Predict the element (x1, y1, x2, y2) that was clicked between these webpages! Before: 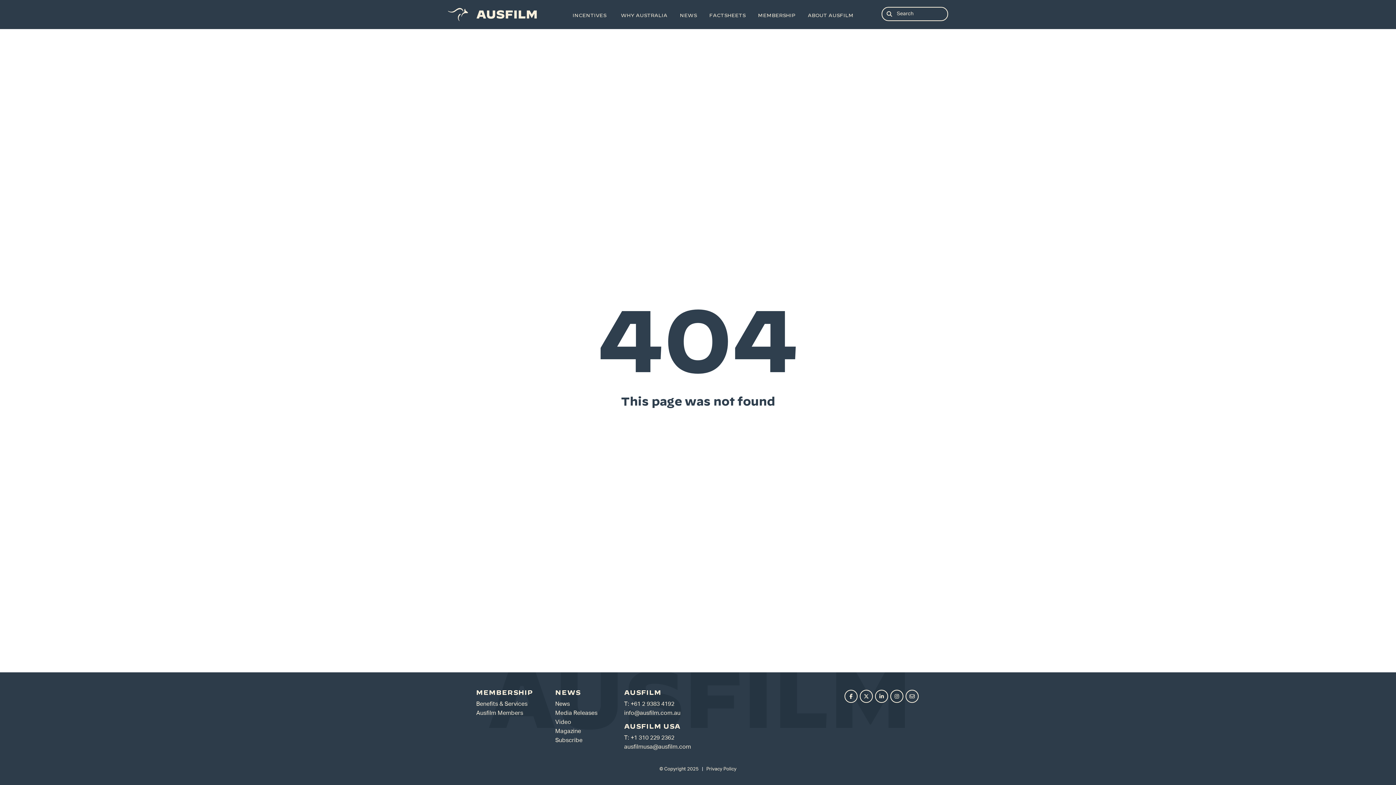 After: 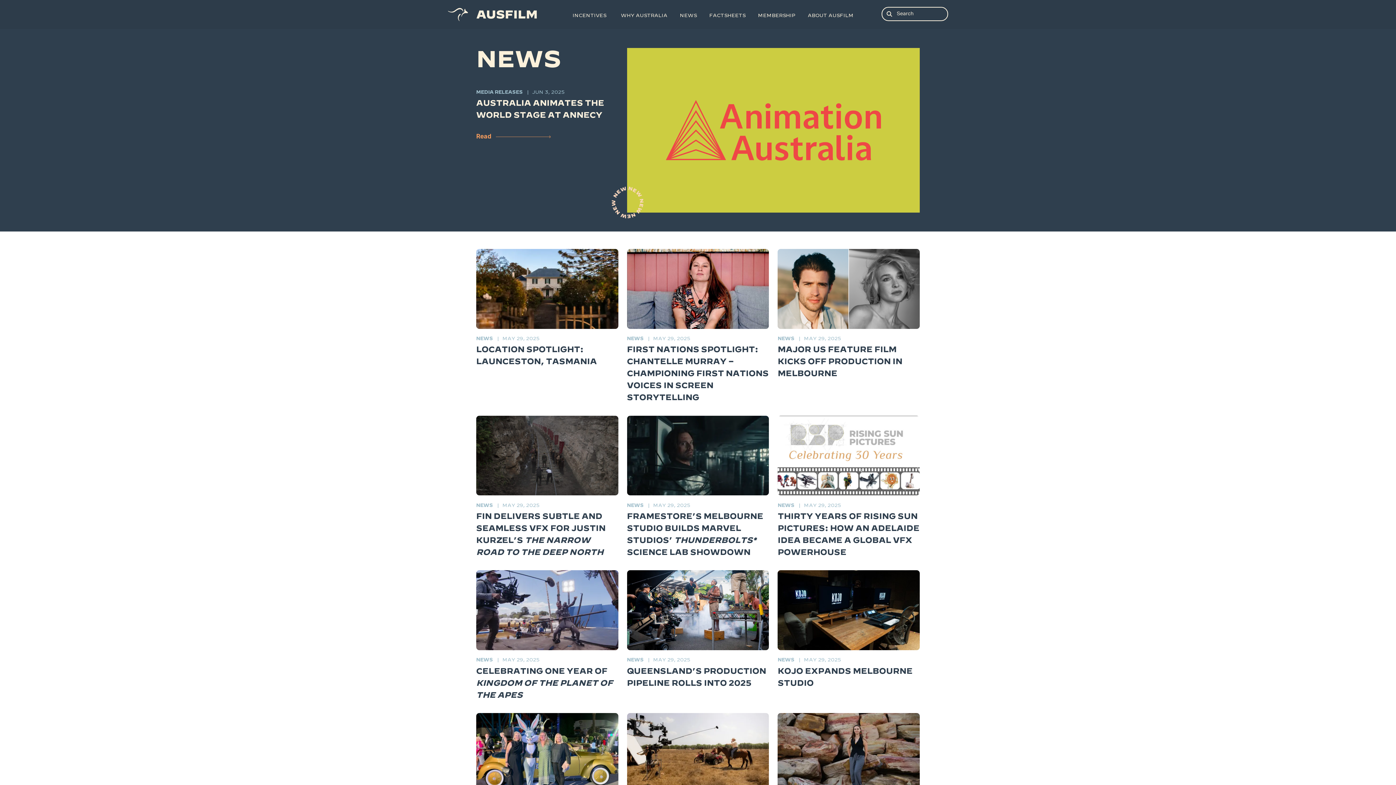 Action: bbox: (555, 689, 580, 696) label: NEWS